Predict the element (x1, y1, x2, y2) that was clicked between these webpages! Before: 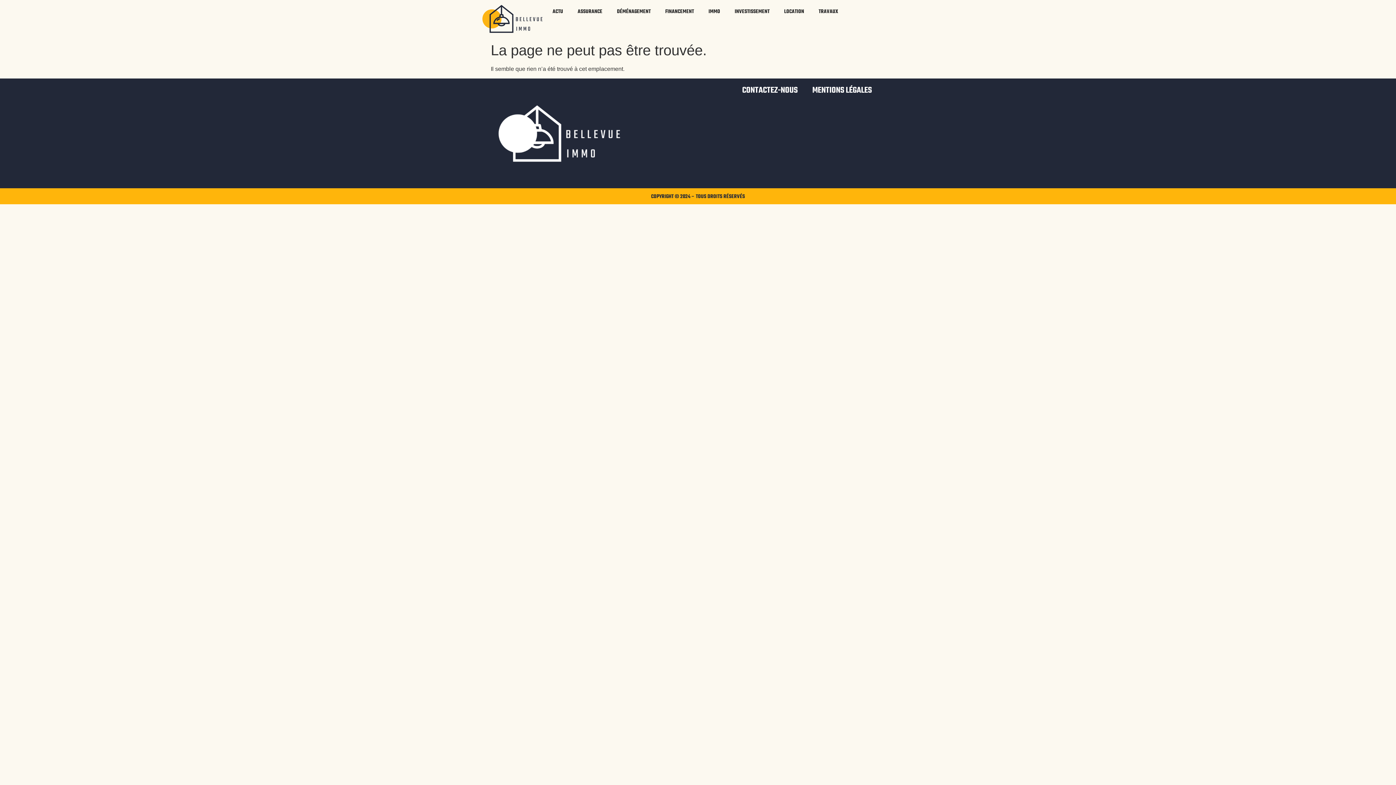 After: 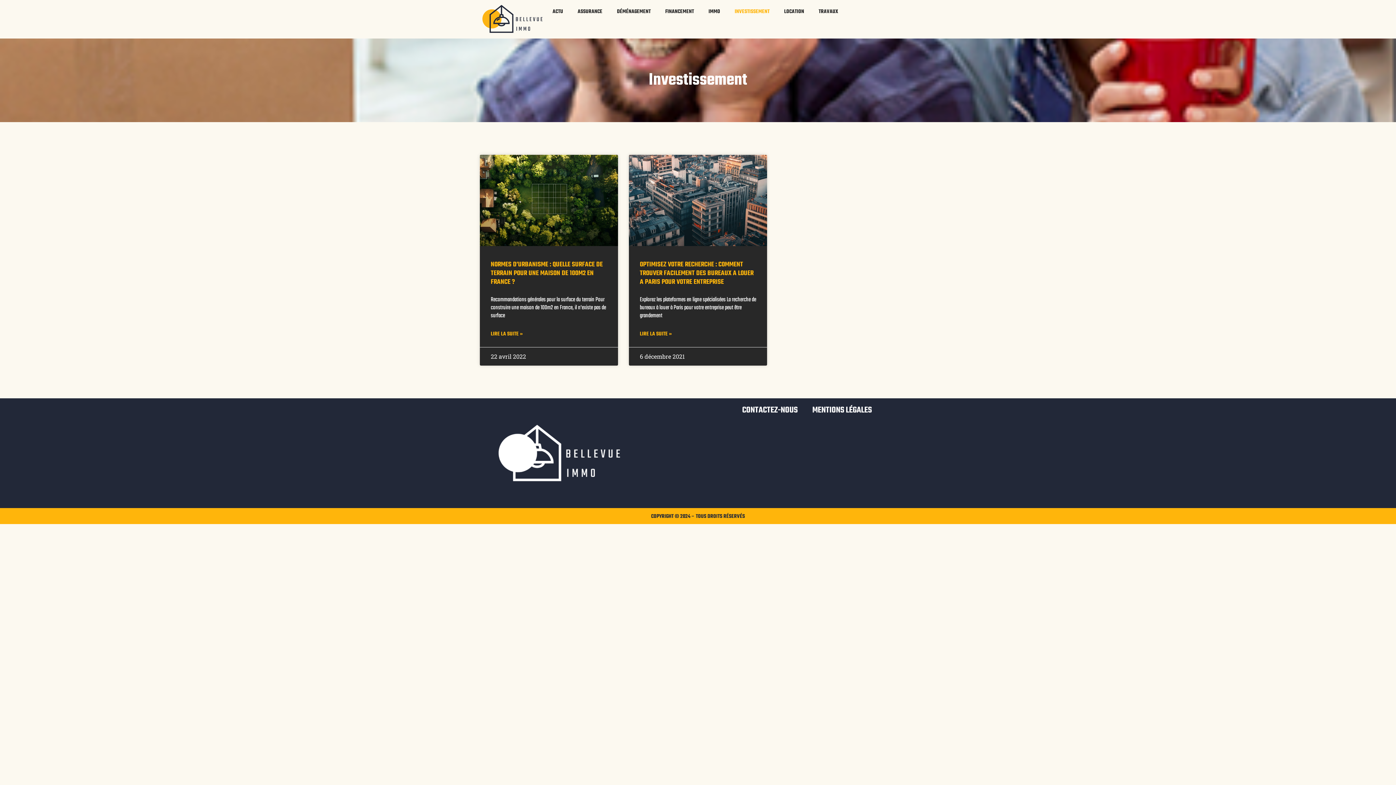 Action: label: INVESTISSEMENT bbox: (727, 3, 777, 20)